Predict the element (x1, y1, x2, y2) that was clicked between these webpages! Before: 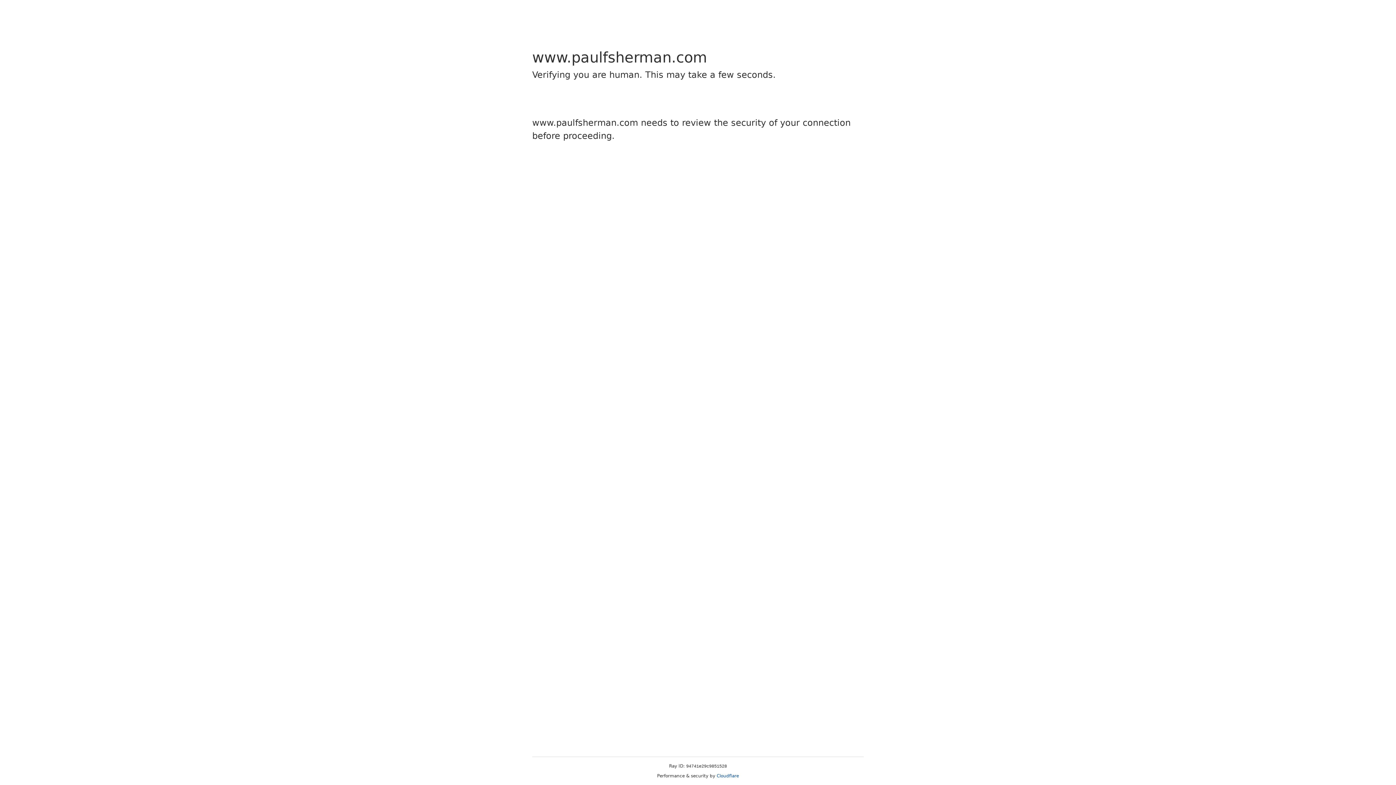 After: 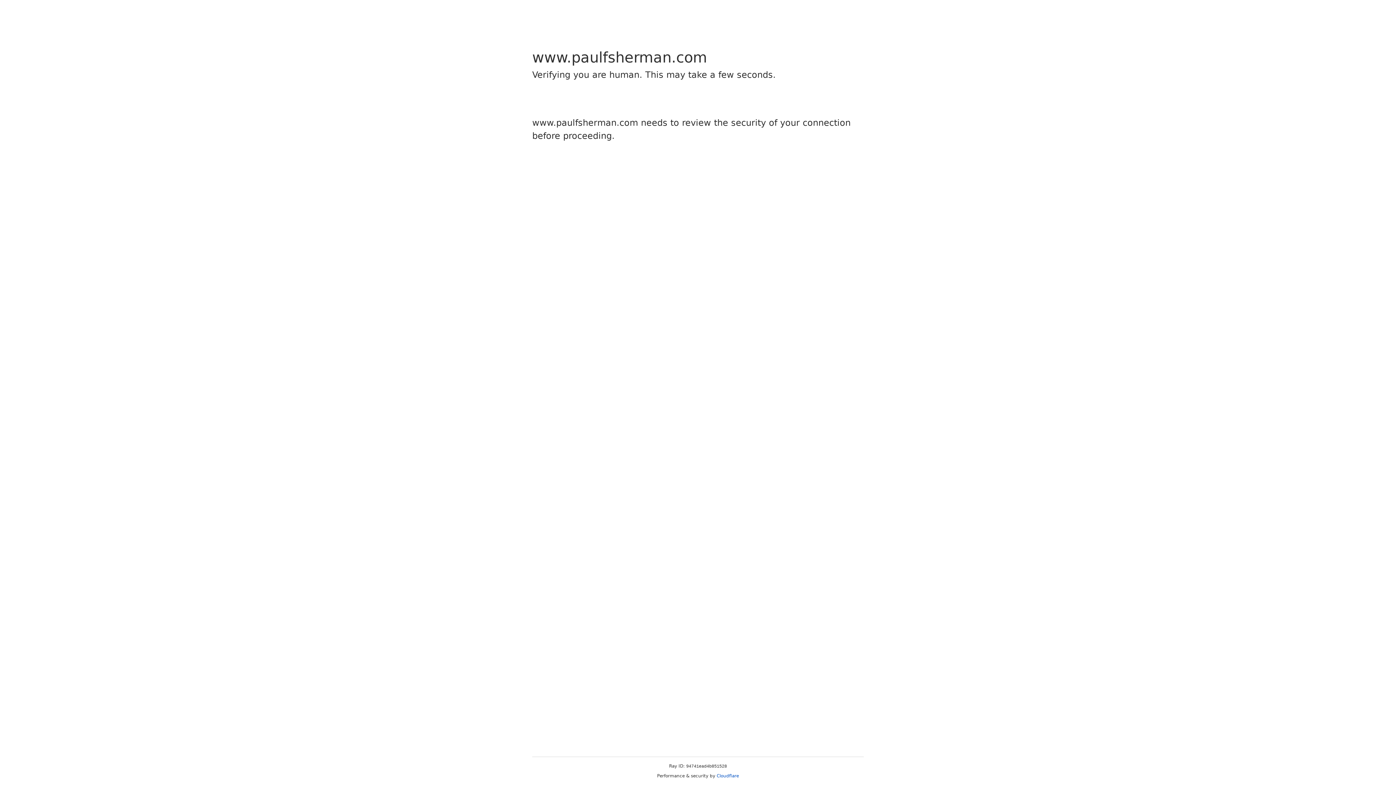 Action: bbox: (716, 773, 739, 778) label: Cloudflare